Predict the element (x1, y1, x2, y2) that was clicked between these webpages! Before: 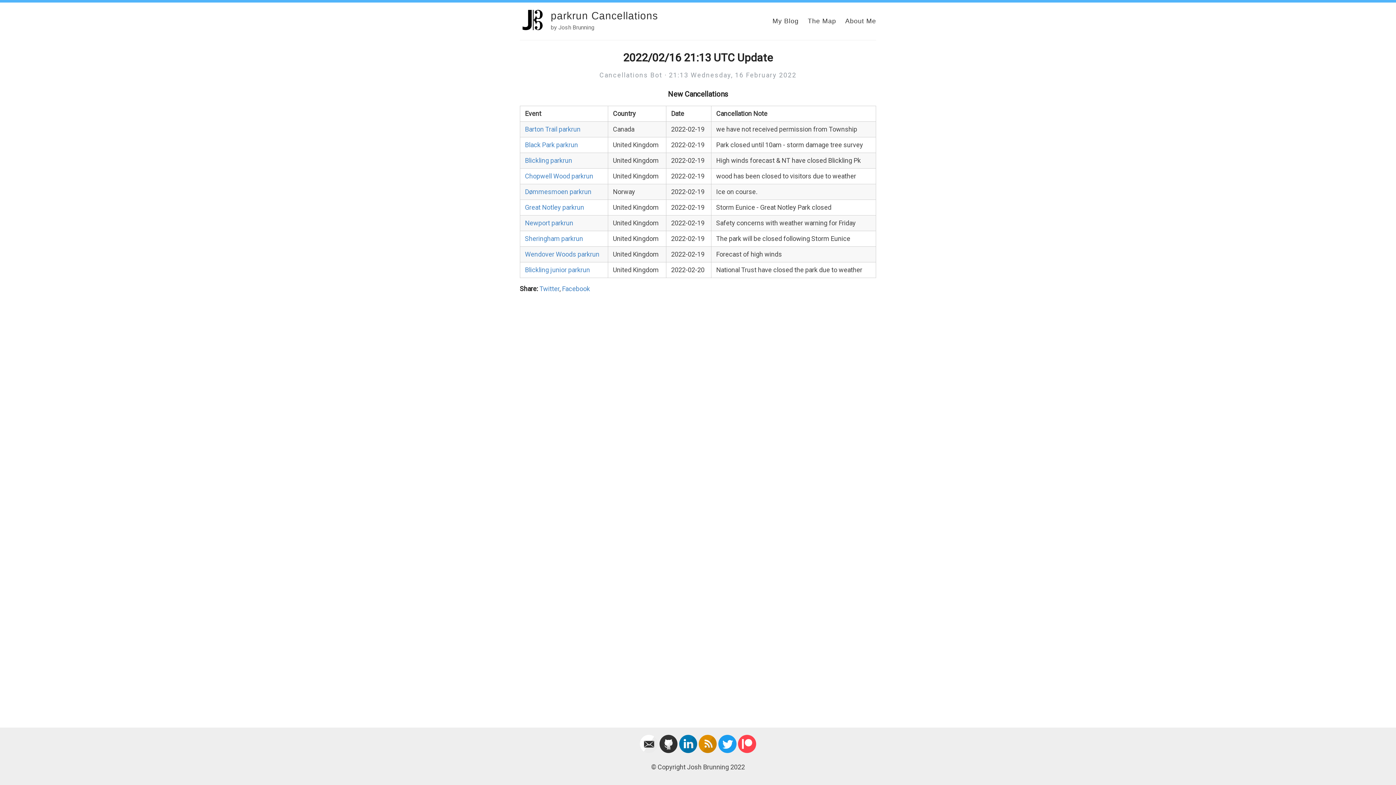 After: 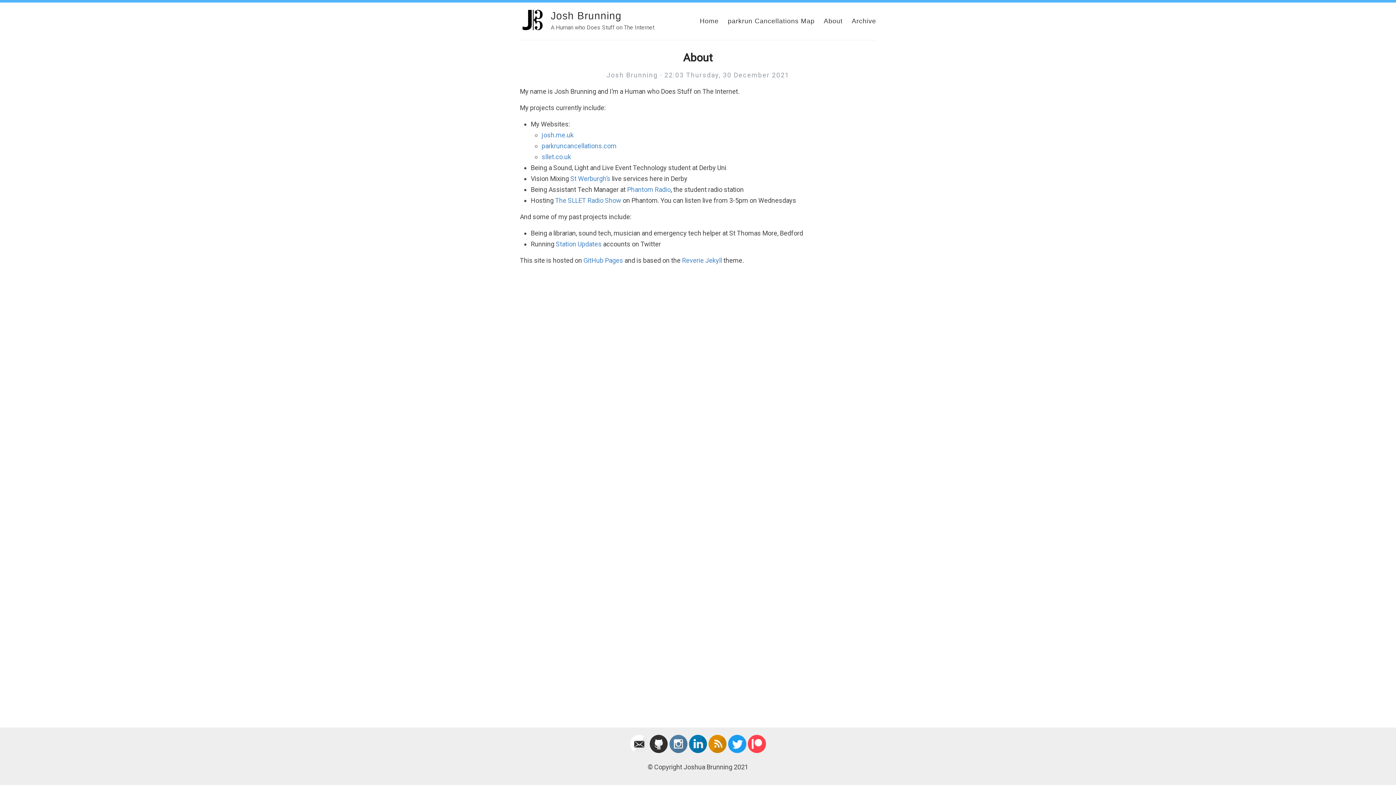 Action: label: About Me bbox: (845, 17, 876, 24)